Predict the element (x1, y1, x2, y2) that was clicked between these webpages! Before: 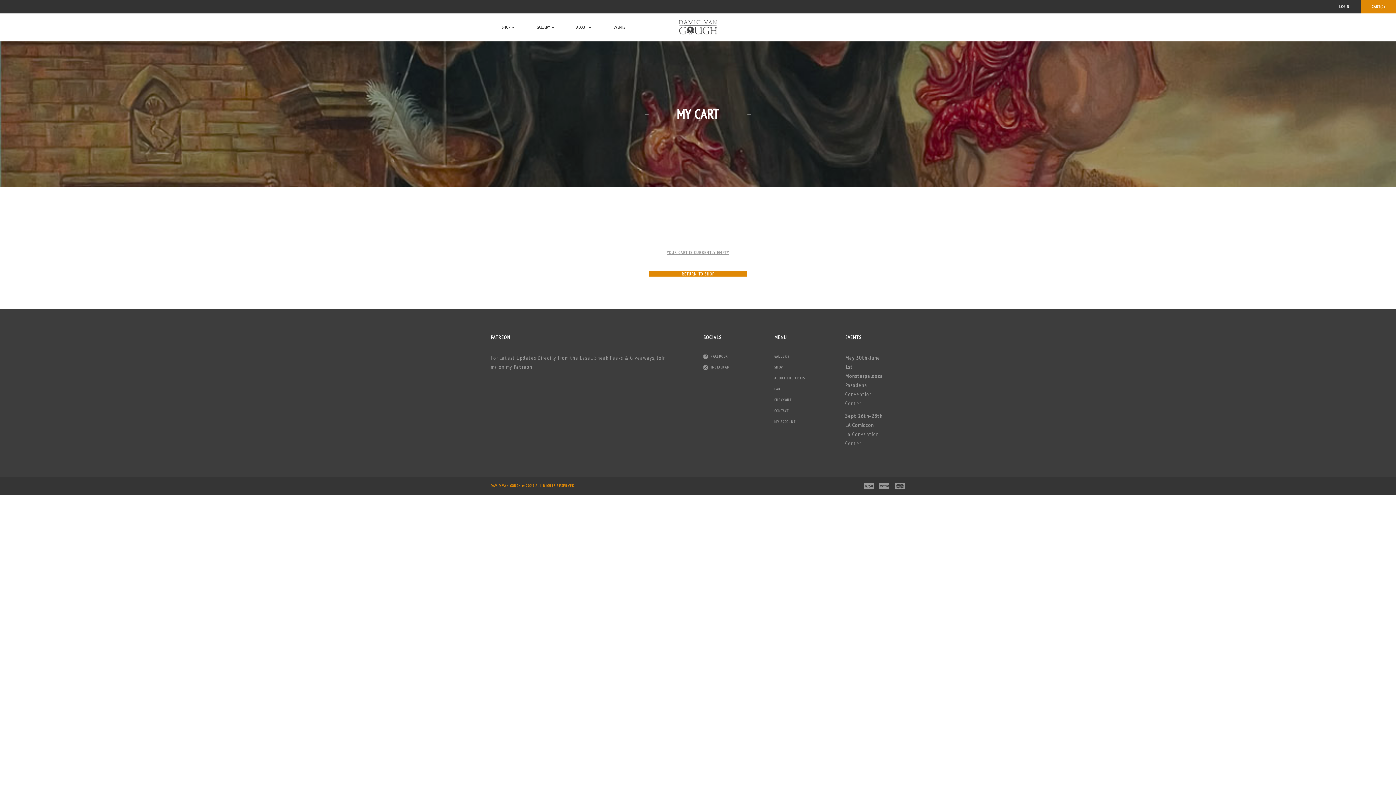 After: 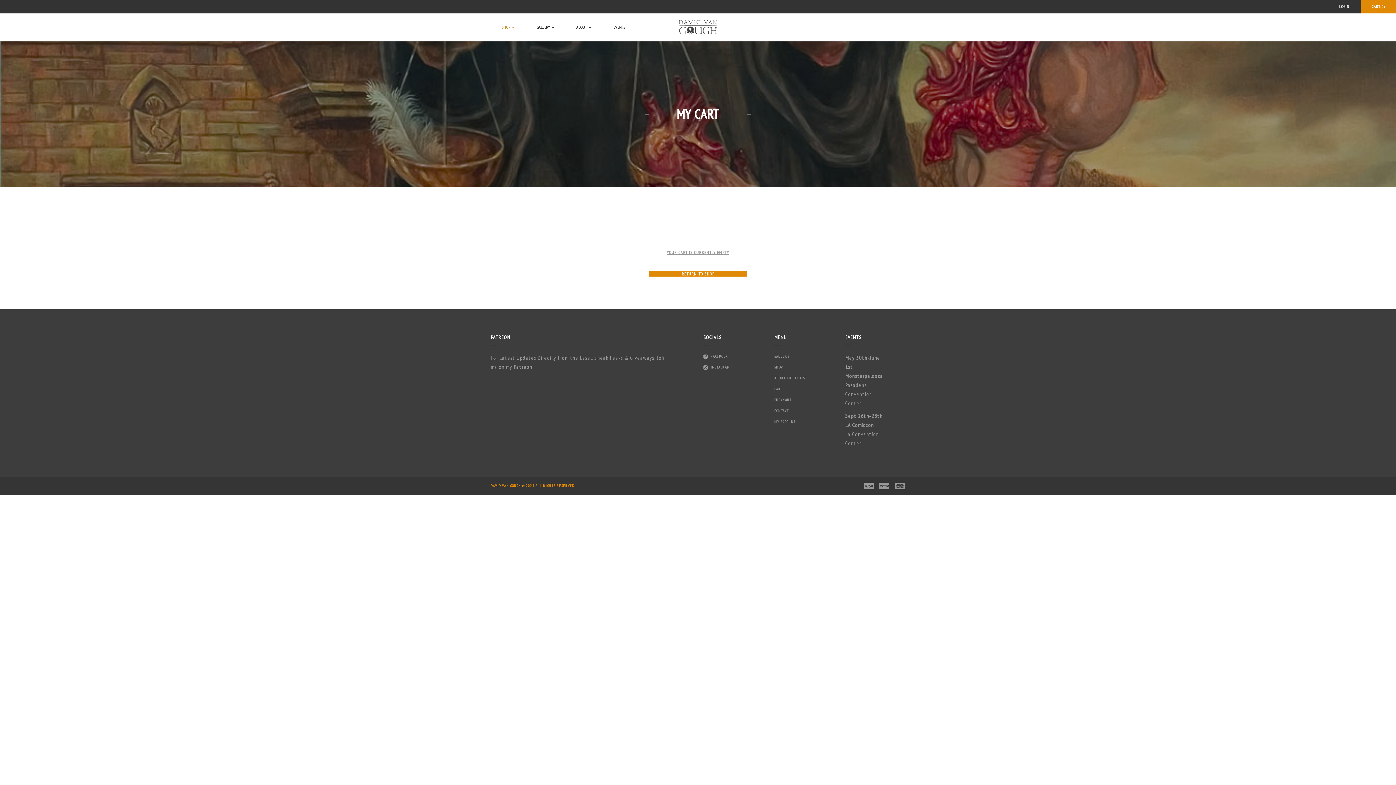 Action: bbox: (501, 23, 514, 30) label: SHOP 